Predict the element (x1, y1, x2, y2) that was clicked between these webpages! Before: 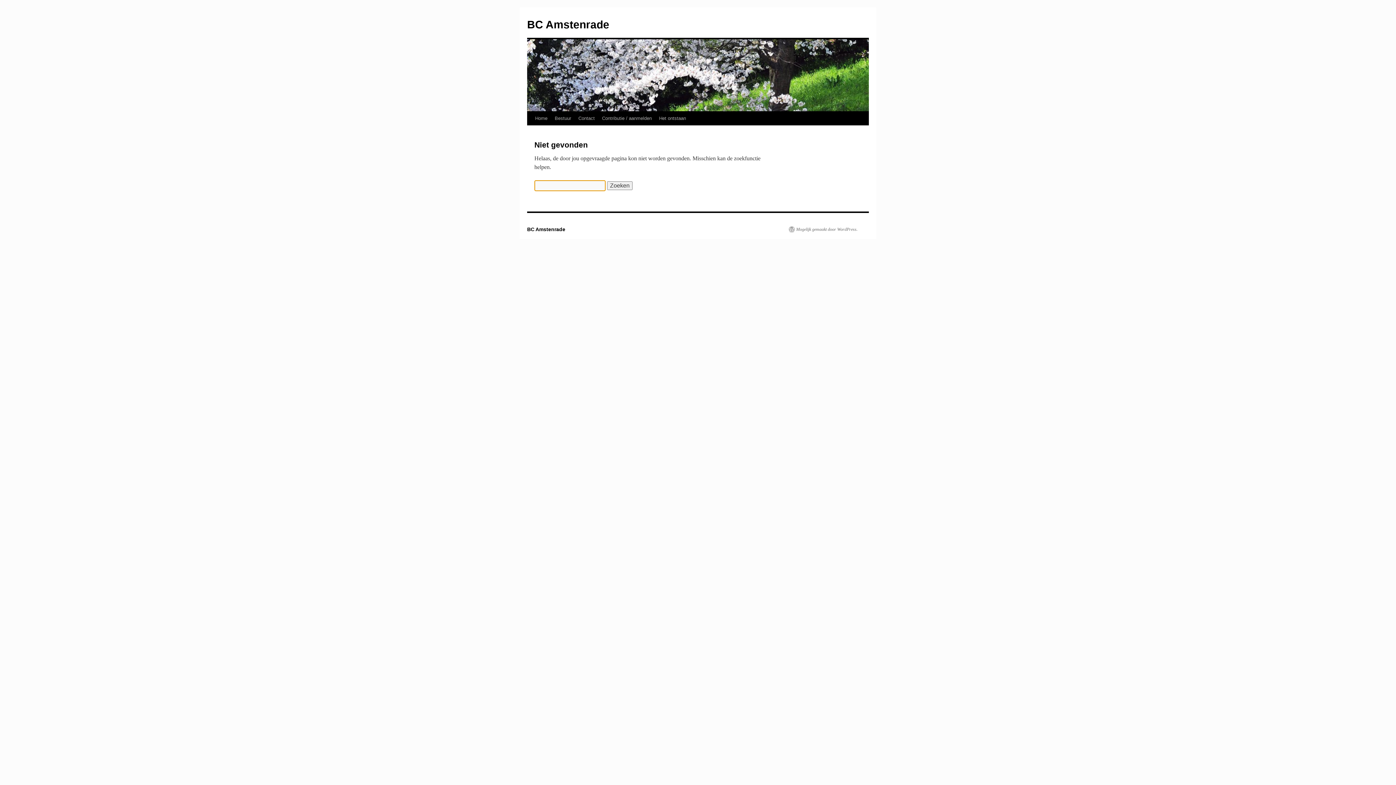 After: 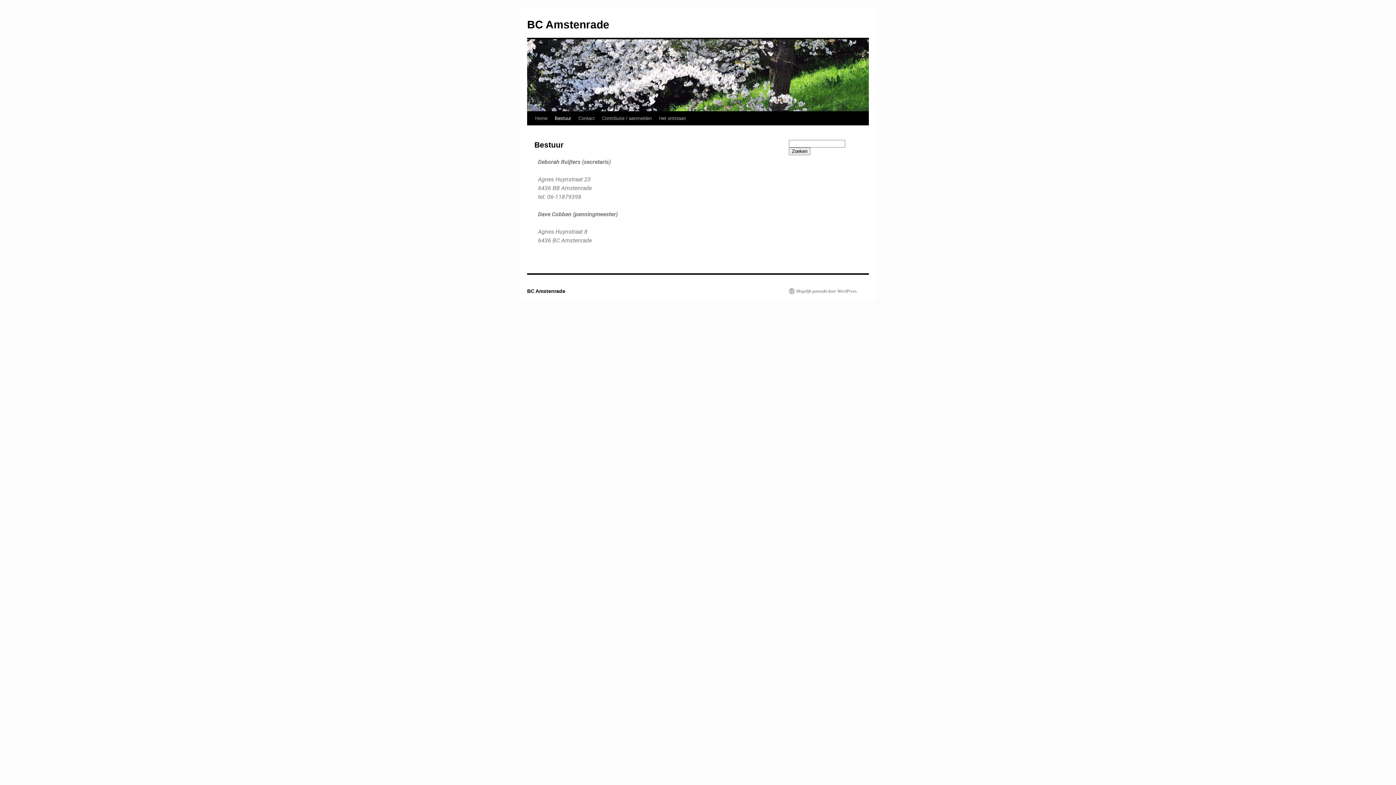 Action: bbox: (551, 111, 574, 125) label: Bestuur